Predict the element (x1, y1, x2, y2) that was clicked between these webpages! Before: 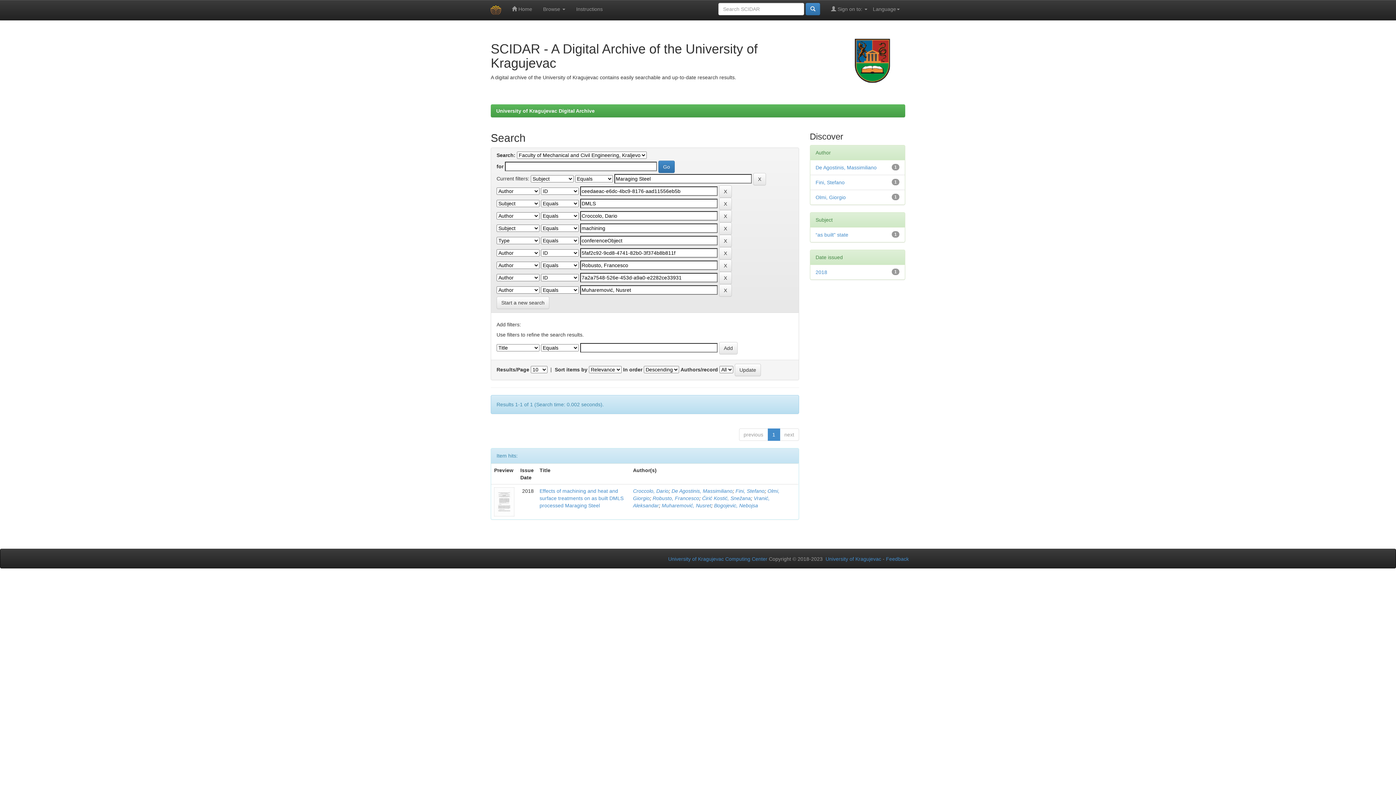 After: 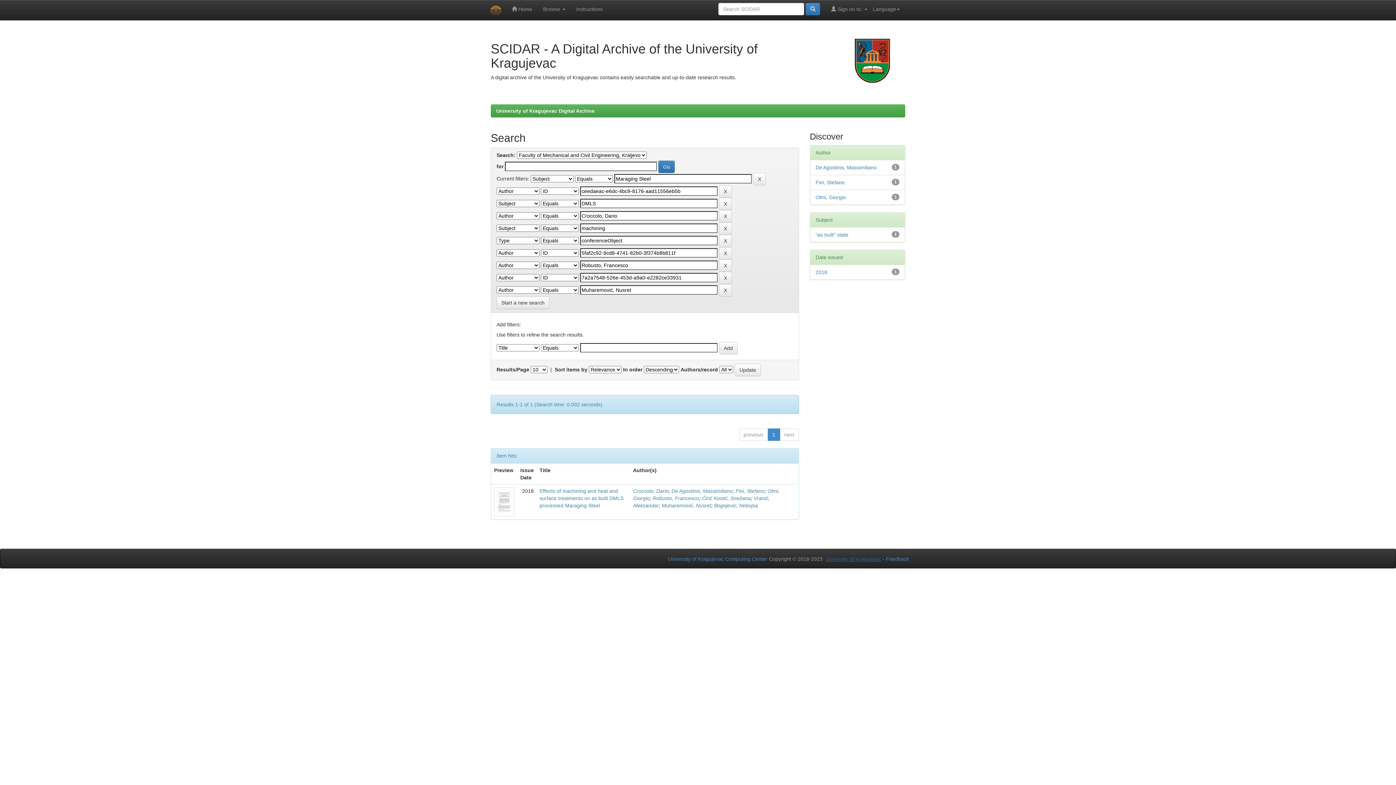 Action: bbox: (825, 556, 881, 562) label: University of Kragujevac